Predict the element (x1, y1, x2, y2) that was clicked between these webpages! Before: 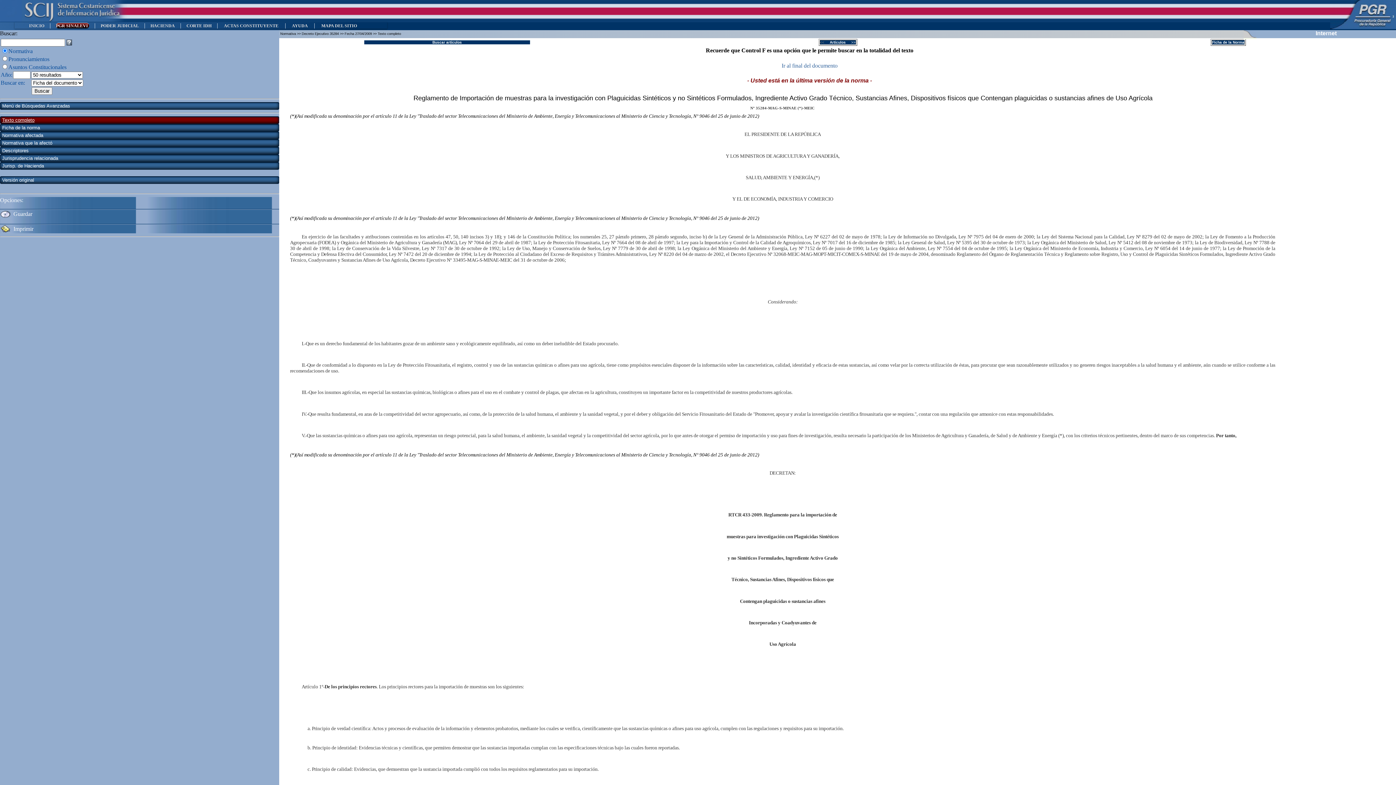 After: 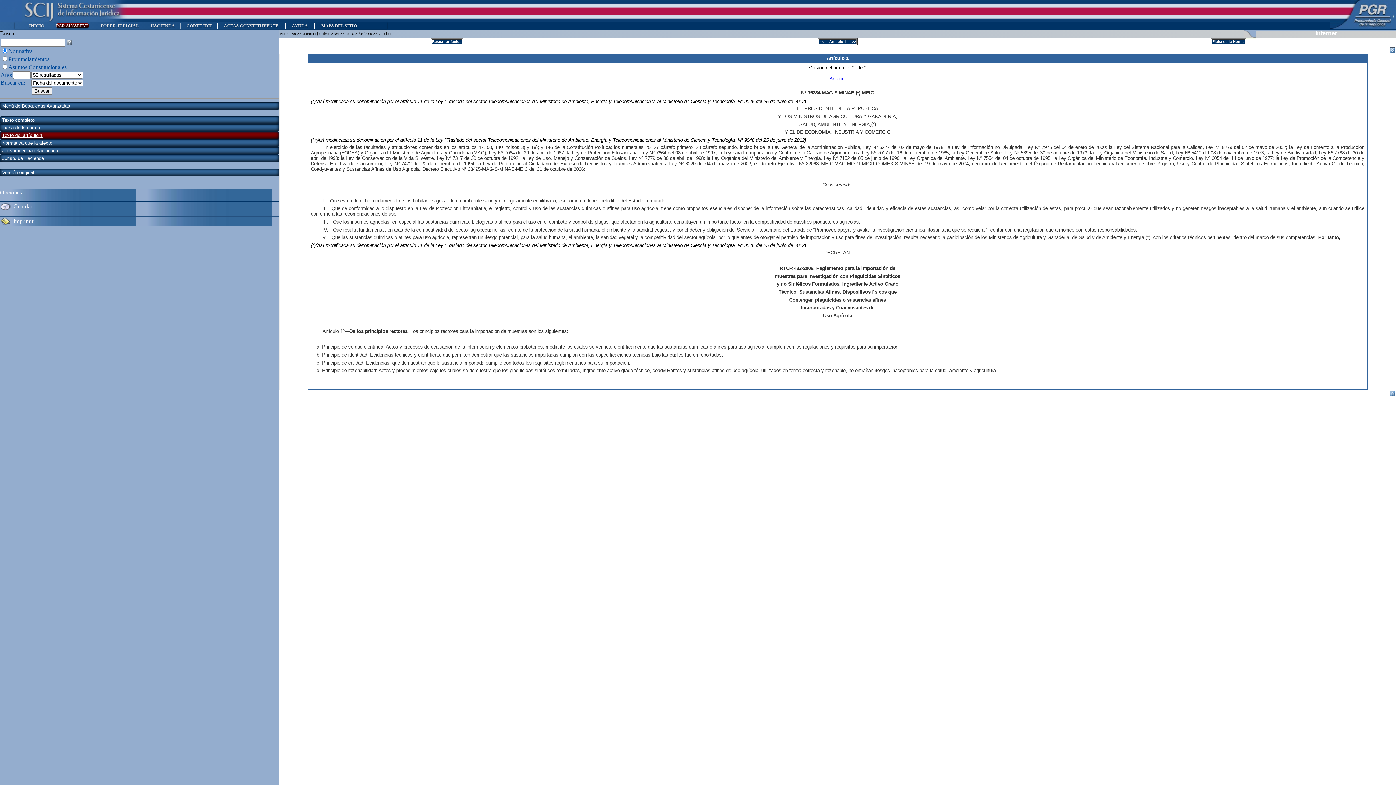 Action: label:     >> bbox: (847, 40, 855, 44)